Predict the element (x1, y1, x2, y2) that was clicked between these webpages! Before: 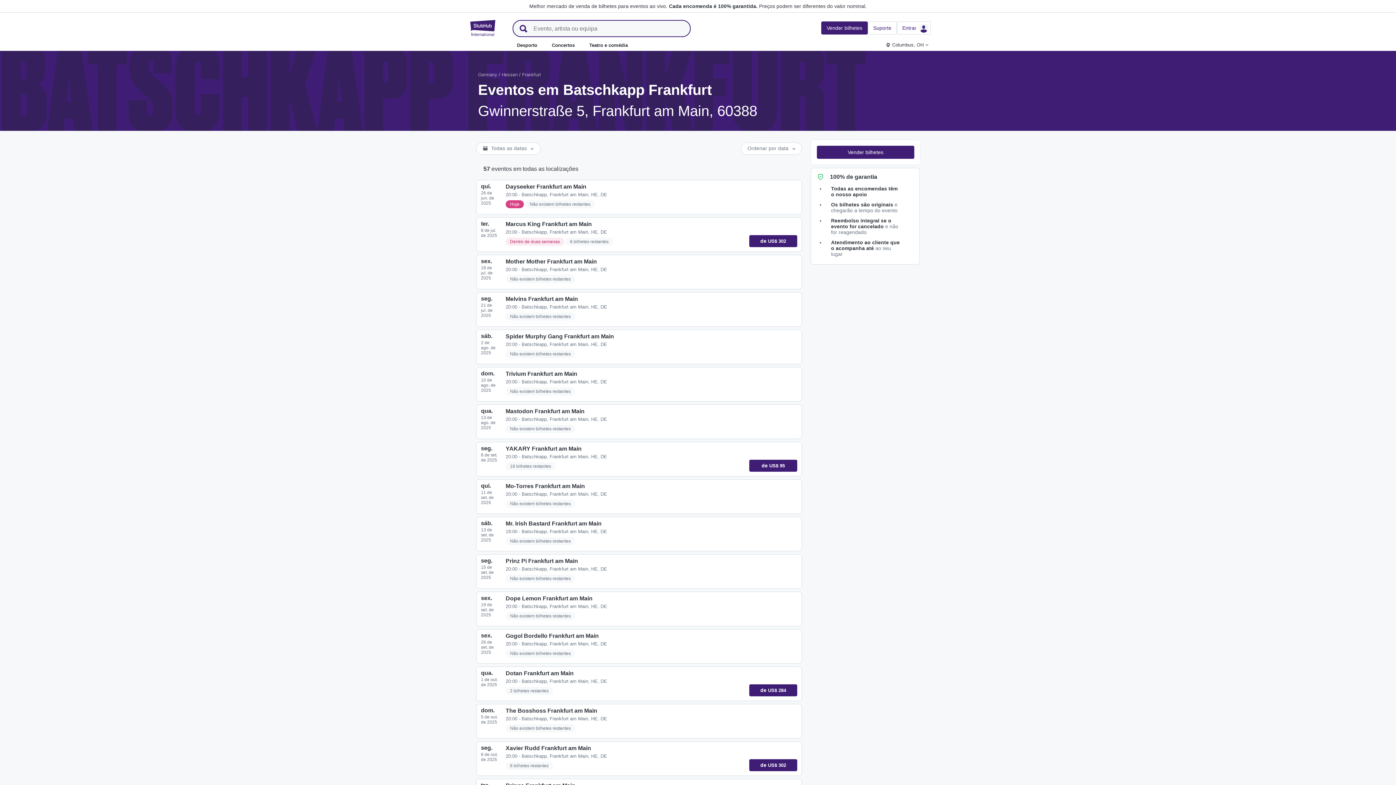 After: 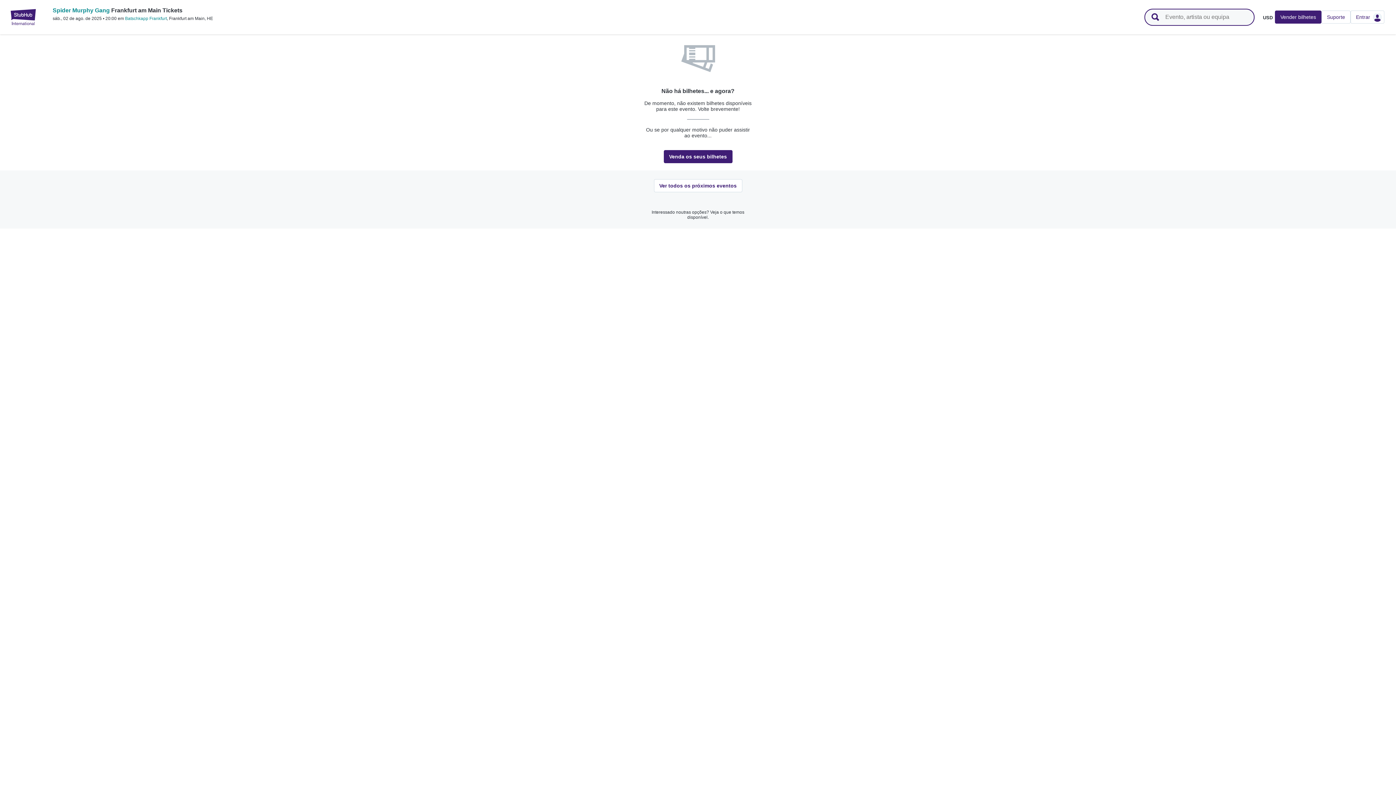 Action: label: Spider Murphy Gang Frankfurt am Main bbox: (505, 333, 798, 340)